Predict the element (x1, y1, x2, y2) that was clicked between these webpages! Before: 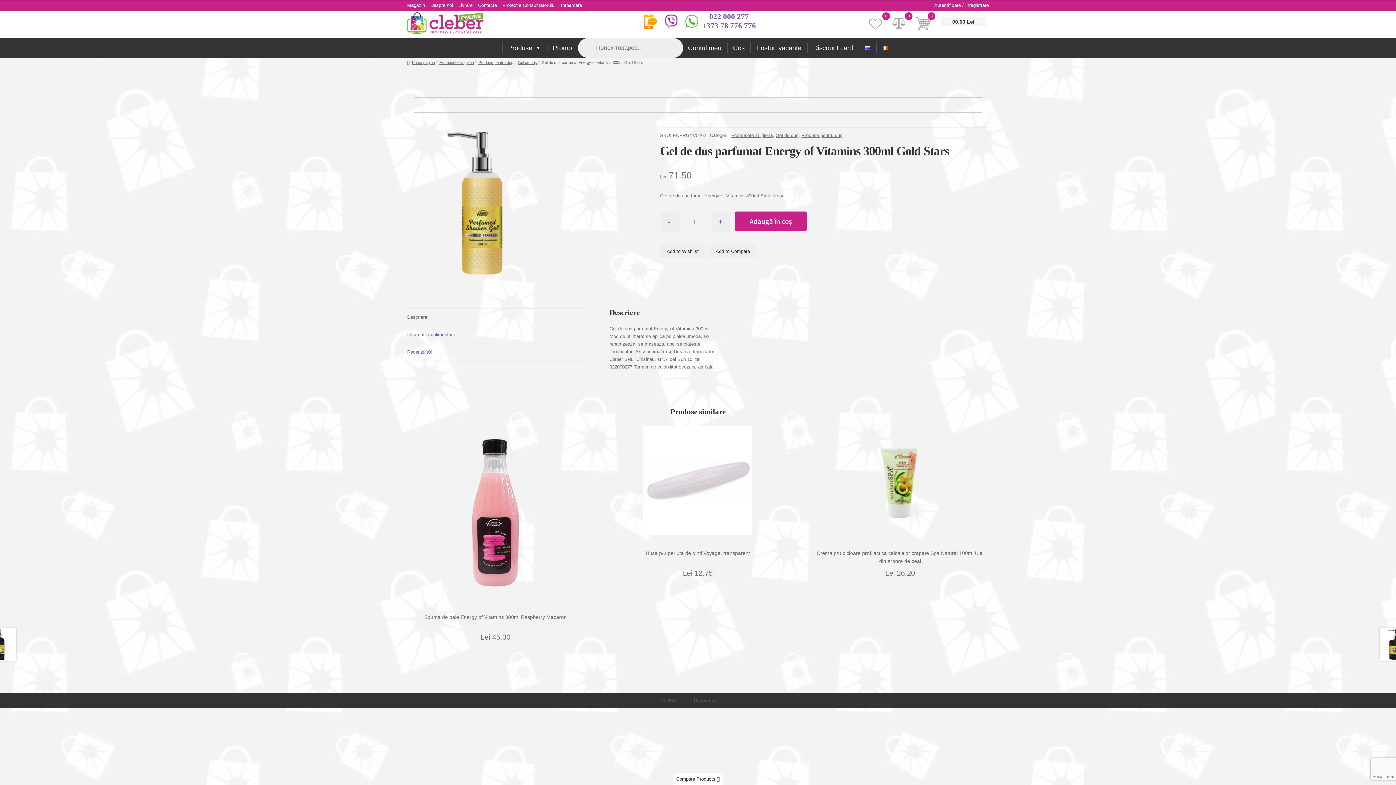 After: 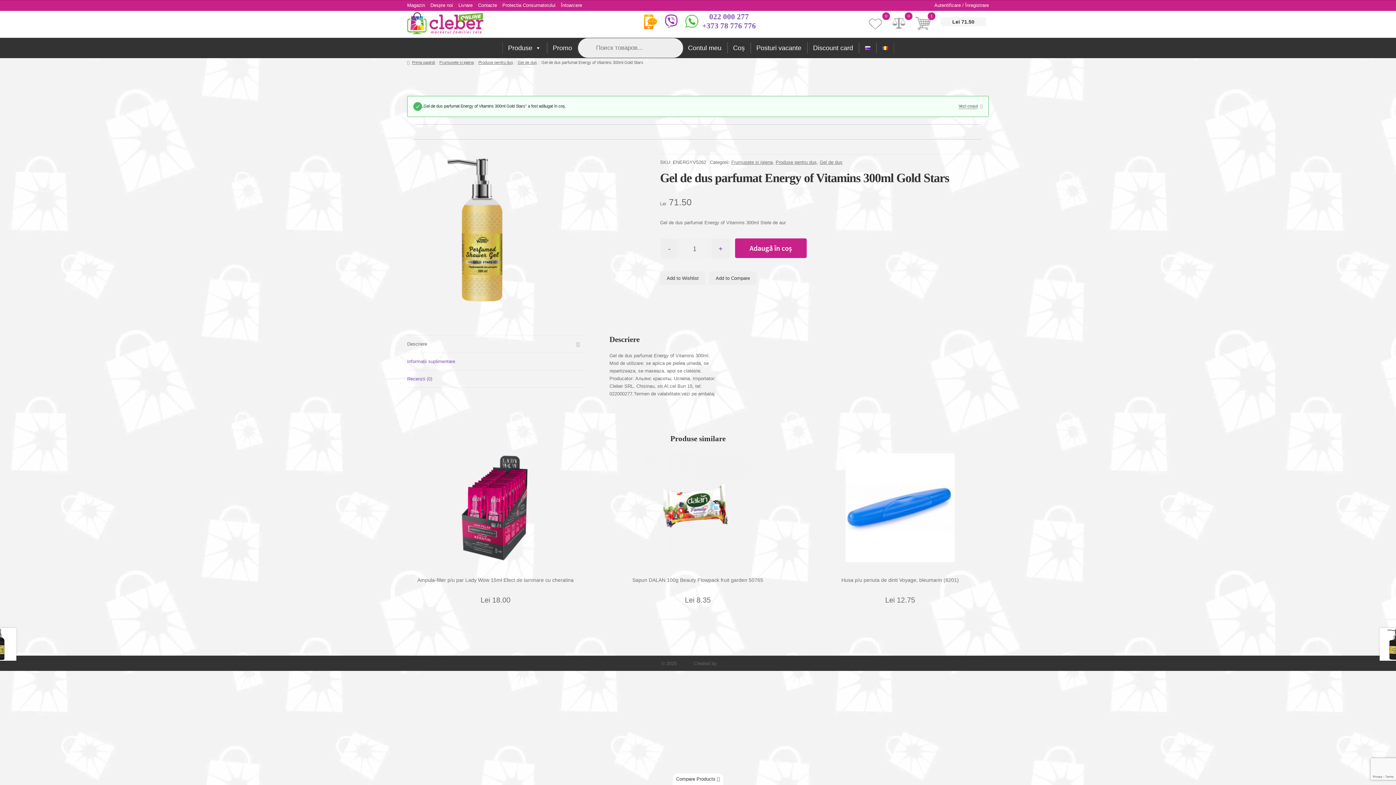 Action: bbox: (735, 211, 806, 231) label: Adaugă în coș